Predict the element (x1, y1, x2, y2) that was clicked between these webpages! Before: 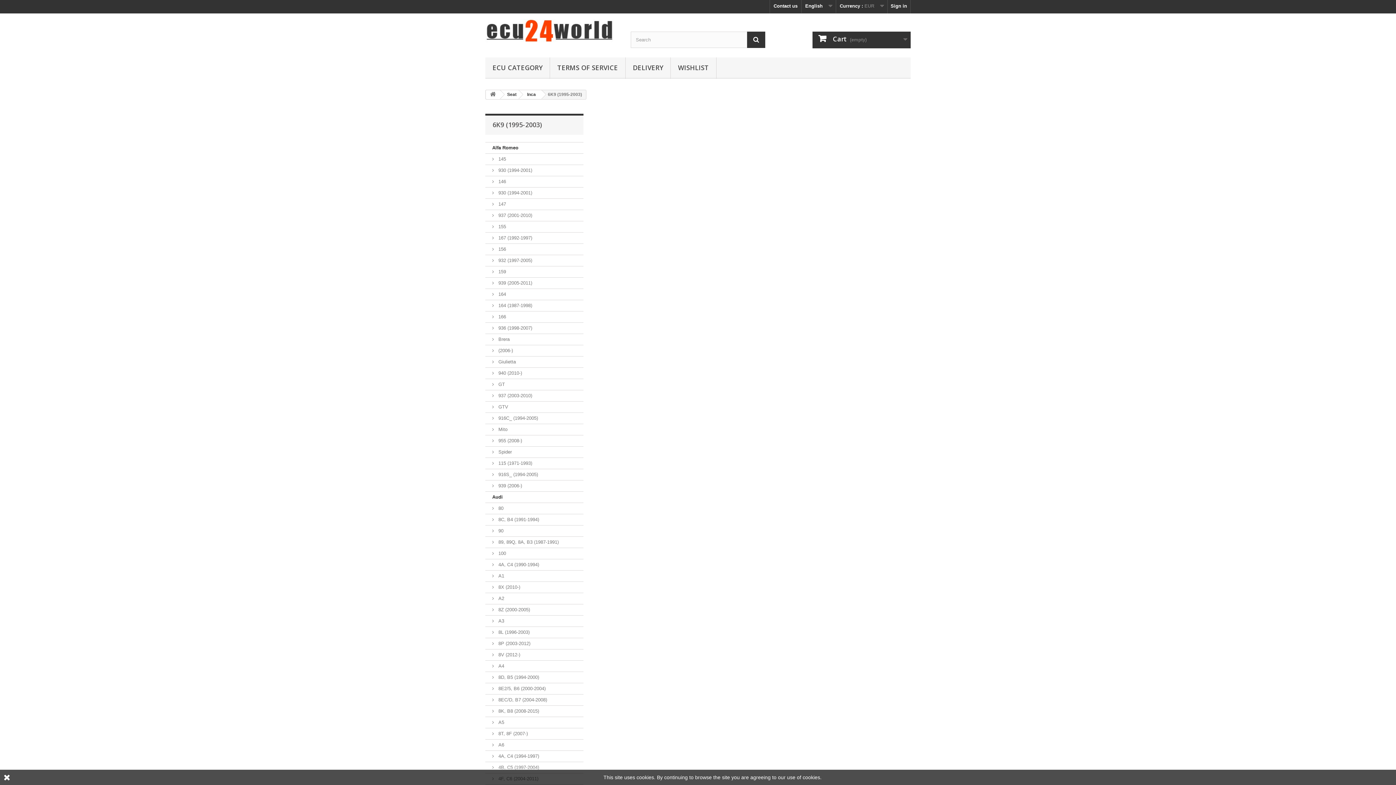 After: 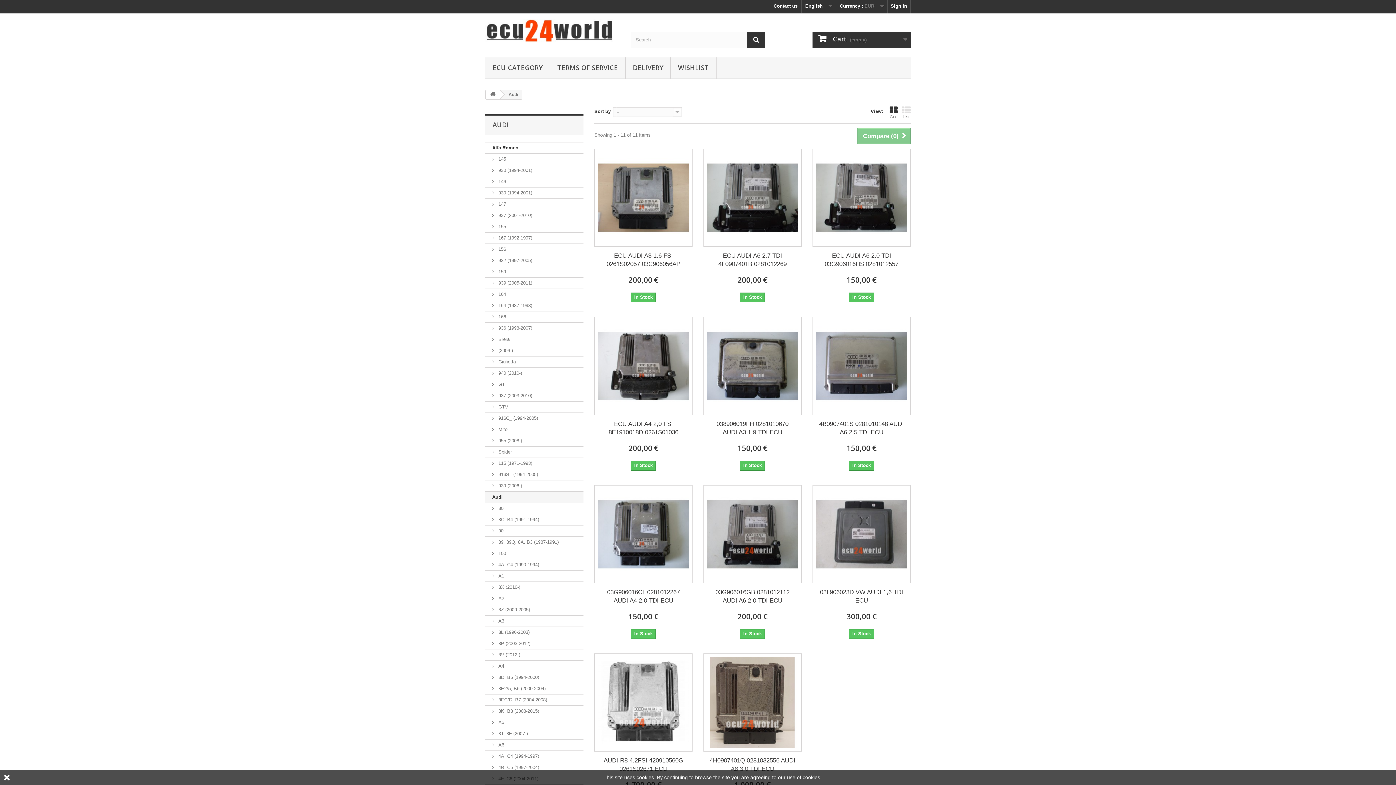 Action: bbox: (485, 492, 583, 503) label: Audi